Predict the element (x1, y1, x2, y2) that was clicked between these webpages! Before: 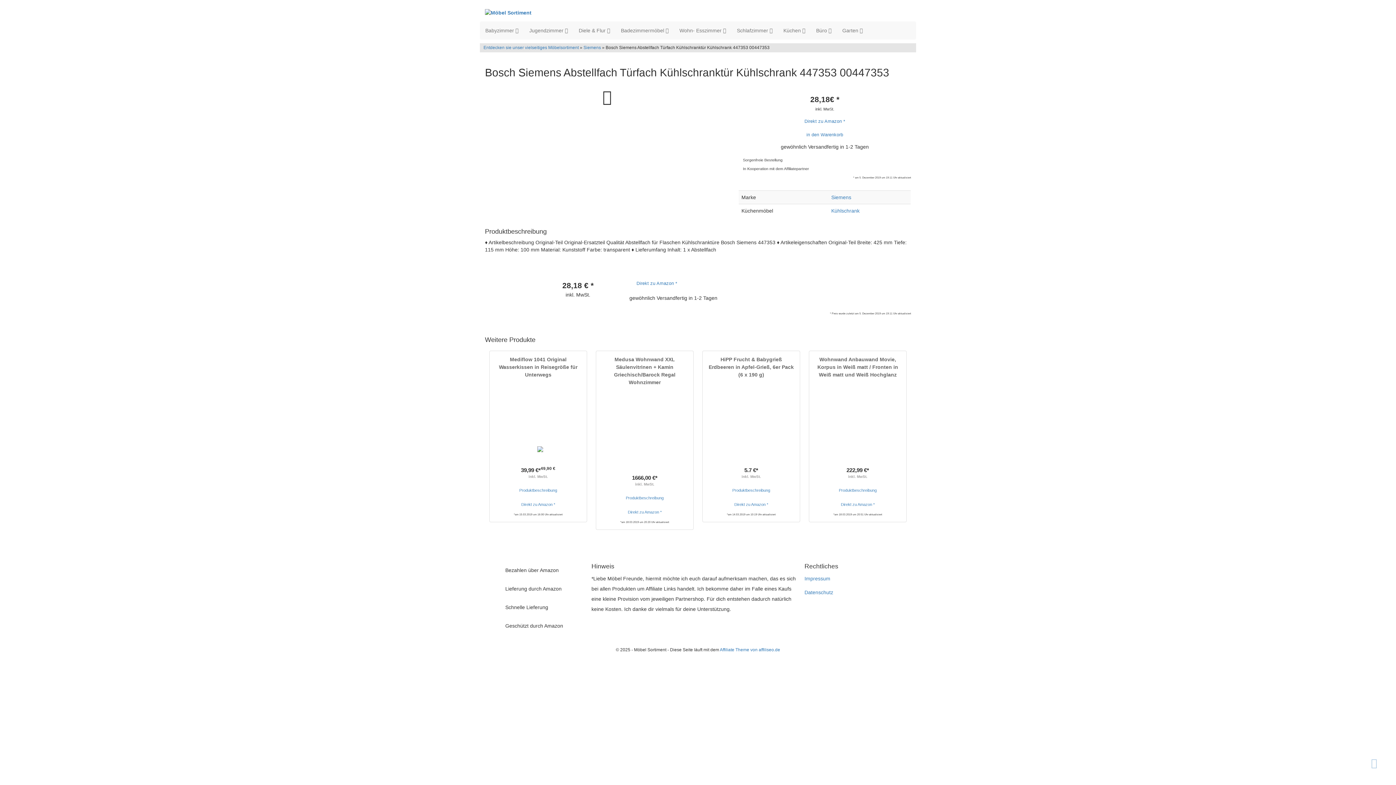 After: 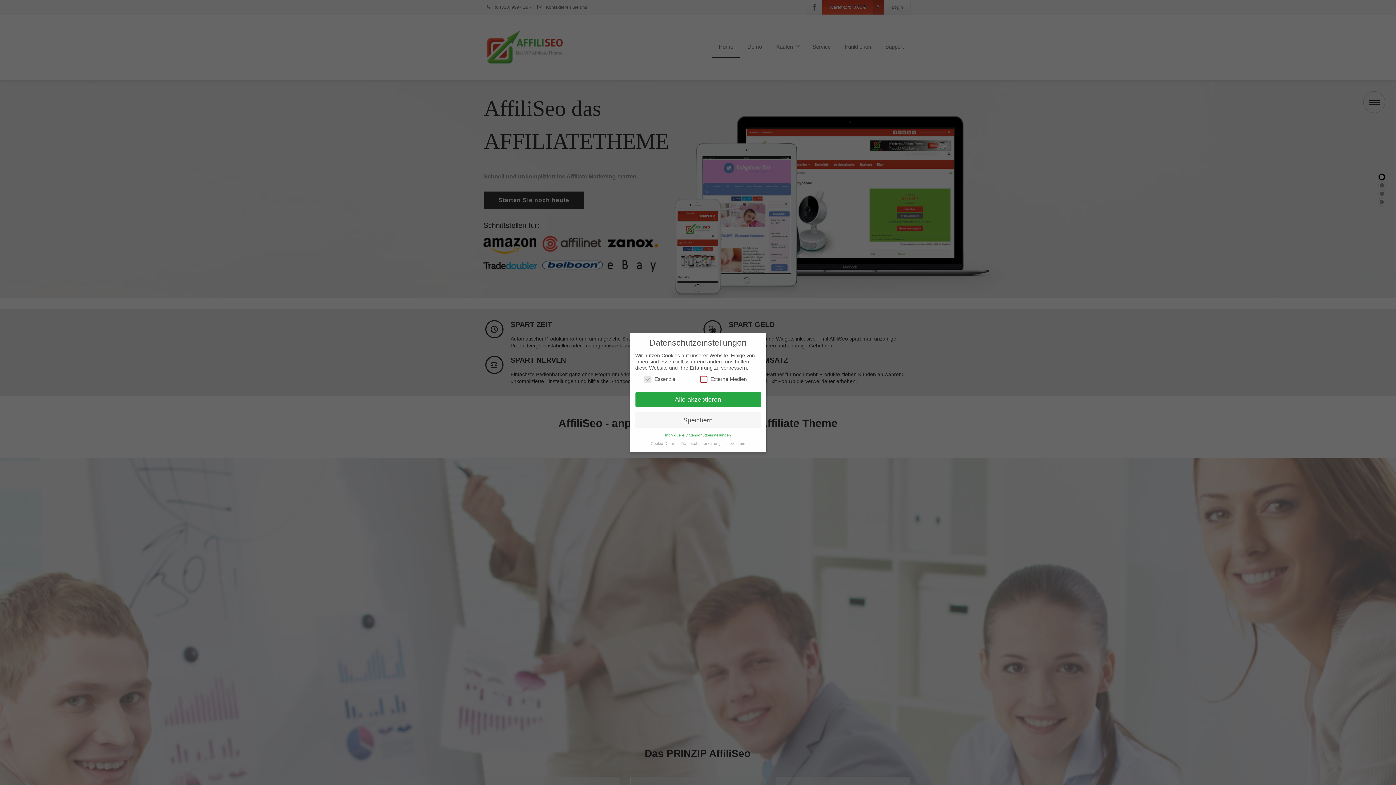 Action: bbox: (720, 647, 780, 652) label: Affiliate Theme von affiliseo.de